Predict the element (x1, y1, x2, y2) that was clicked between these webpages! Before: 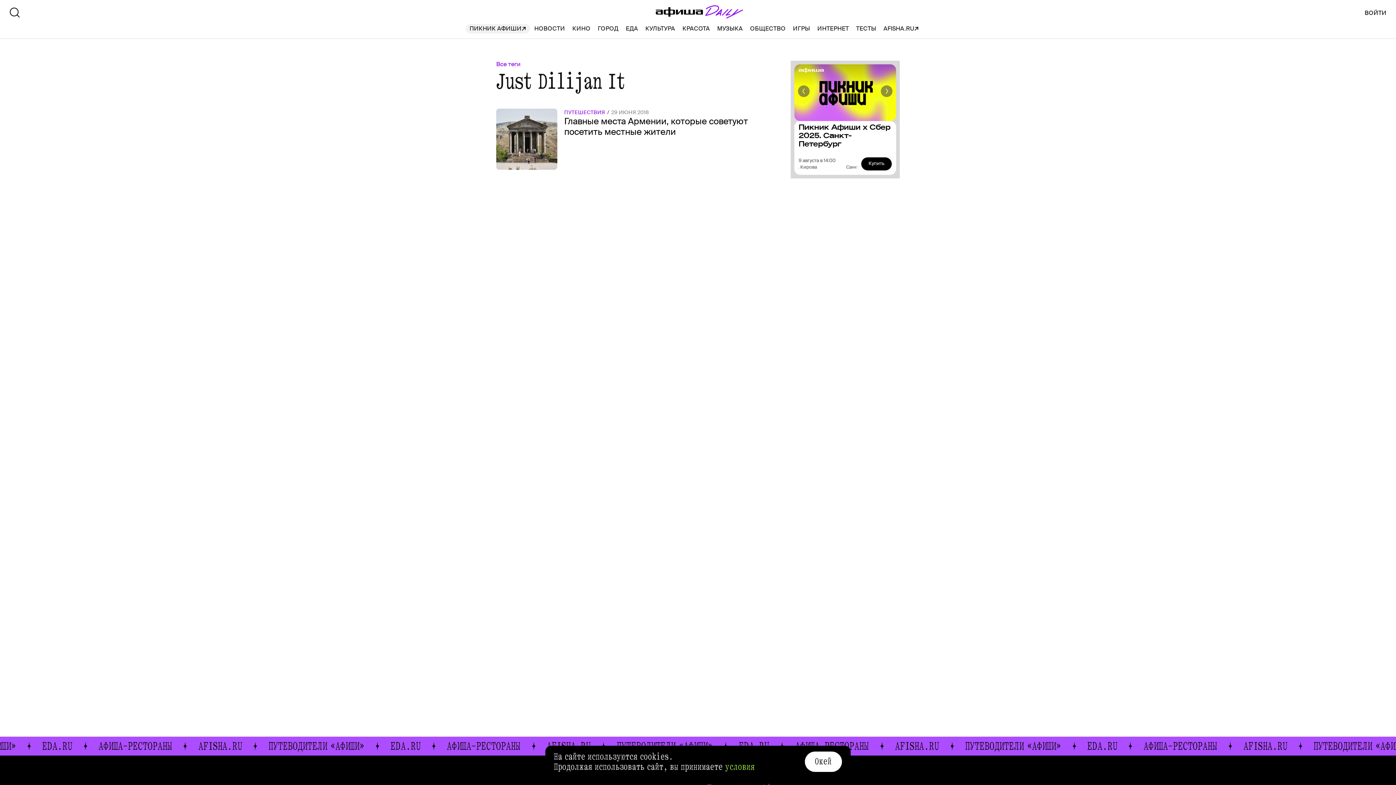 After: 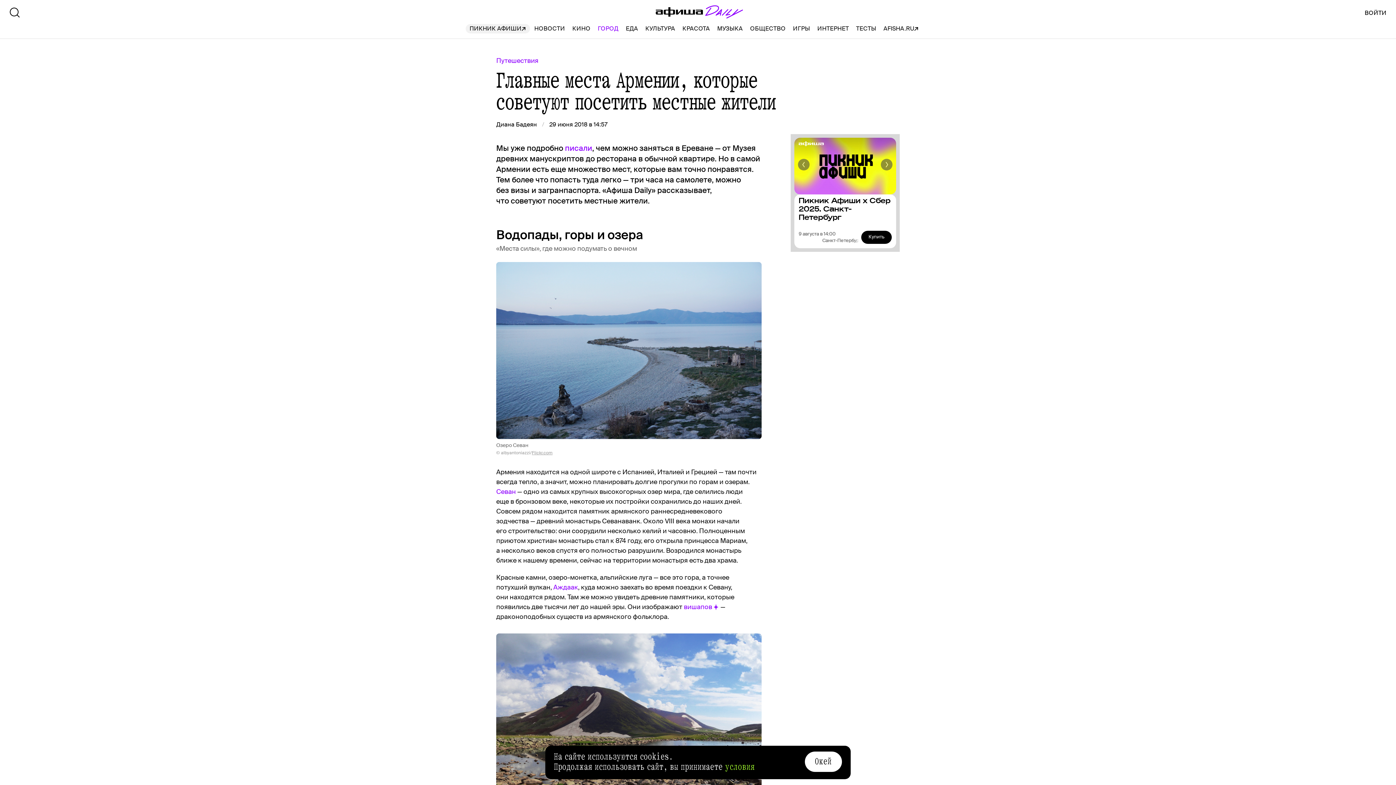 Action: label: ПУТЕШЕСТВИЯ29 ИЮНЯ 2018
Главные места Армении, которые советуют посетить местные жители bbox: (496, 108, 761, 169)